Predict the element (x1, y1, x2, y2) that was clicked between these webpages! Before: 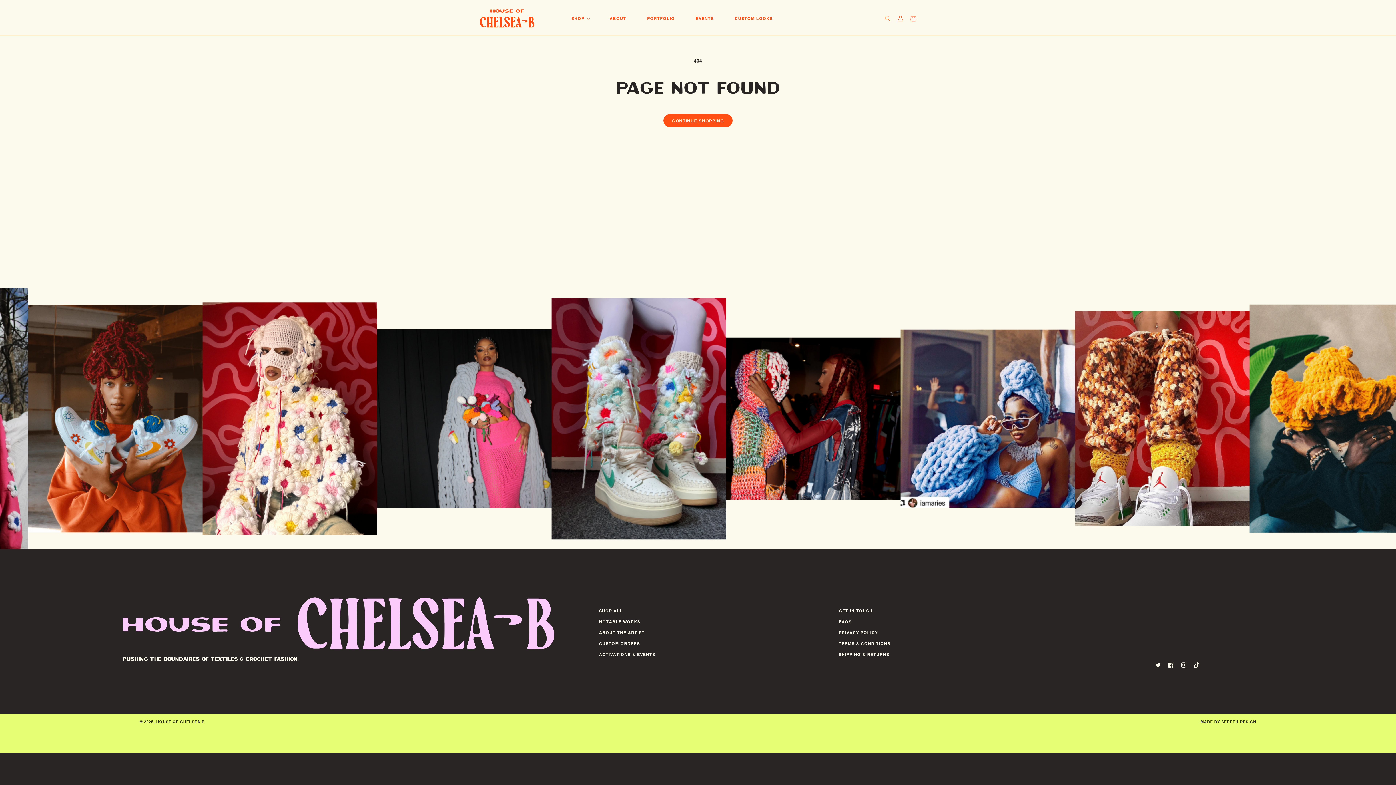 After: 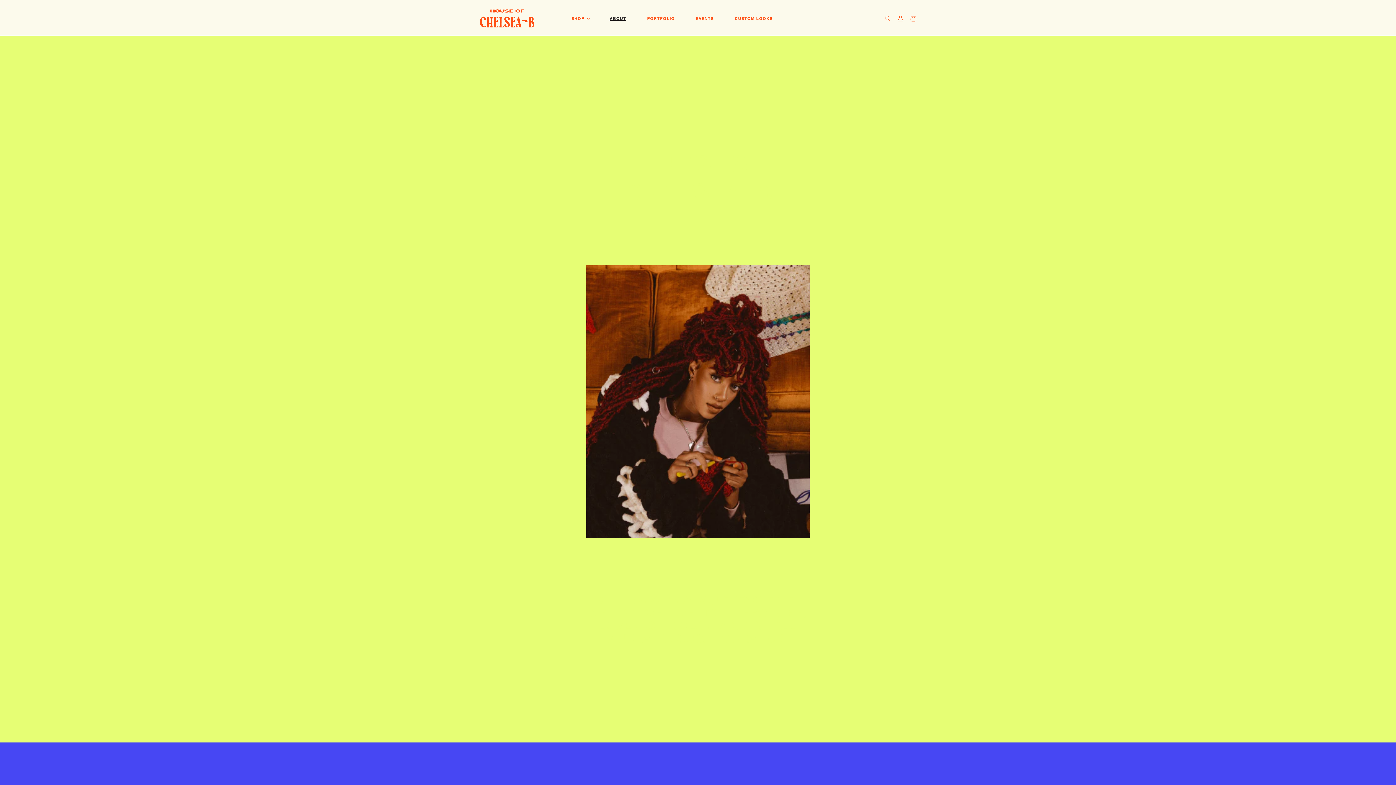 Action: label: ABOUT bbox: (606, 12, 629, 24)